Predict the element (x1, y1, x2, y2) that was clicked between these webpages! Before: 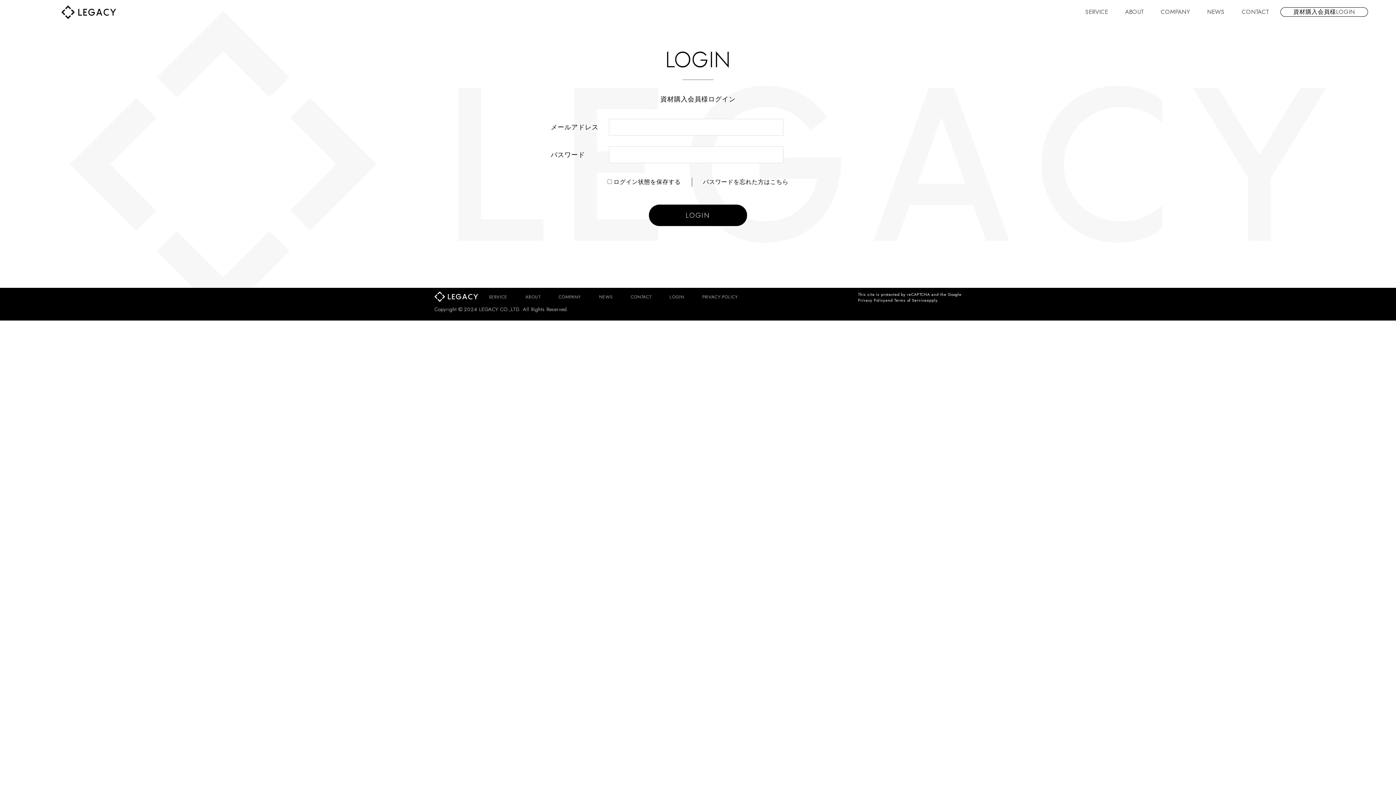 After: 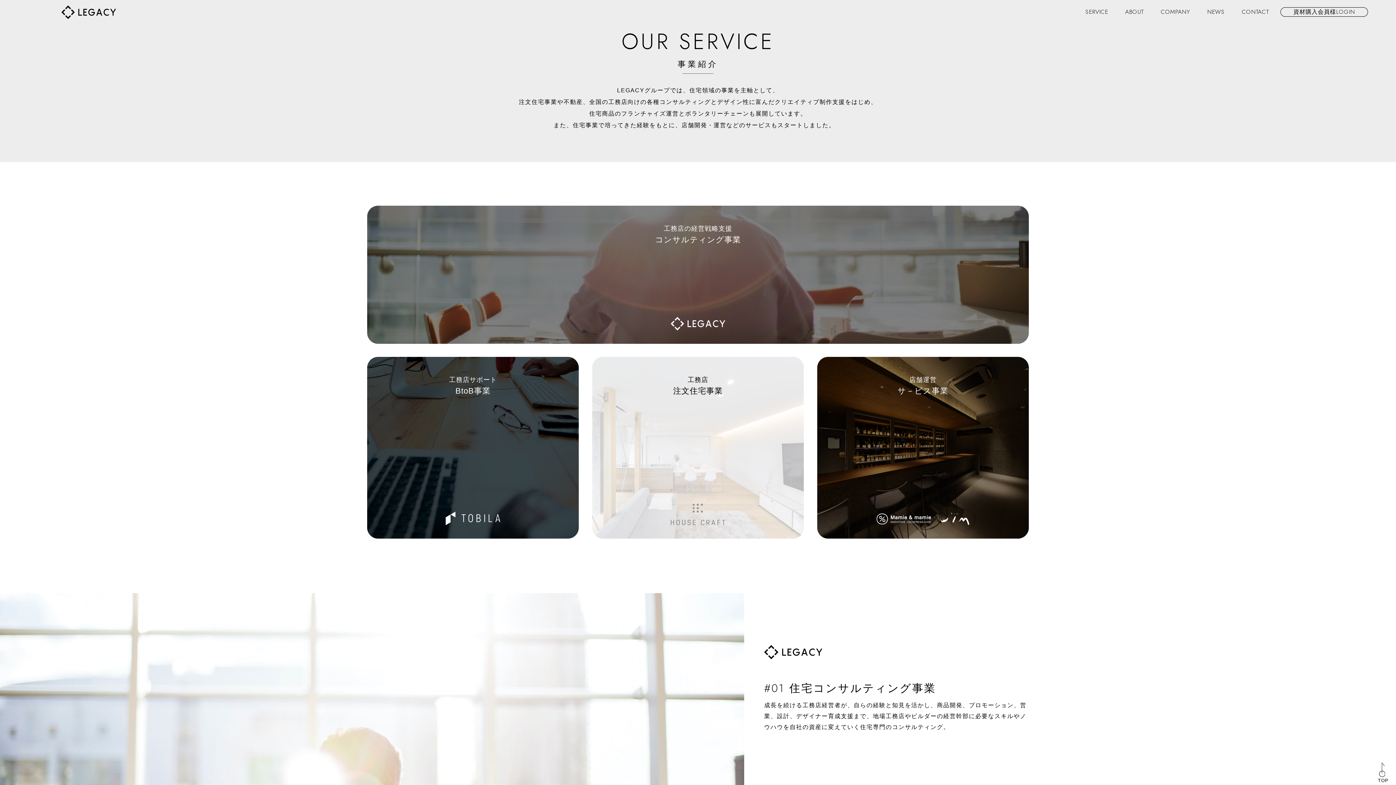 Action: bbox: (489, 293, 507, 300) label: SERVICE